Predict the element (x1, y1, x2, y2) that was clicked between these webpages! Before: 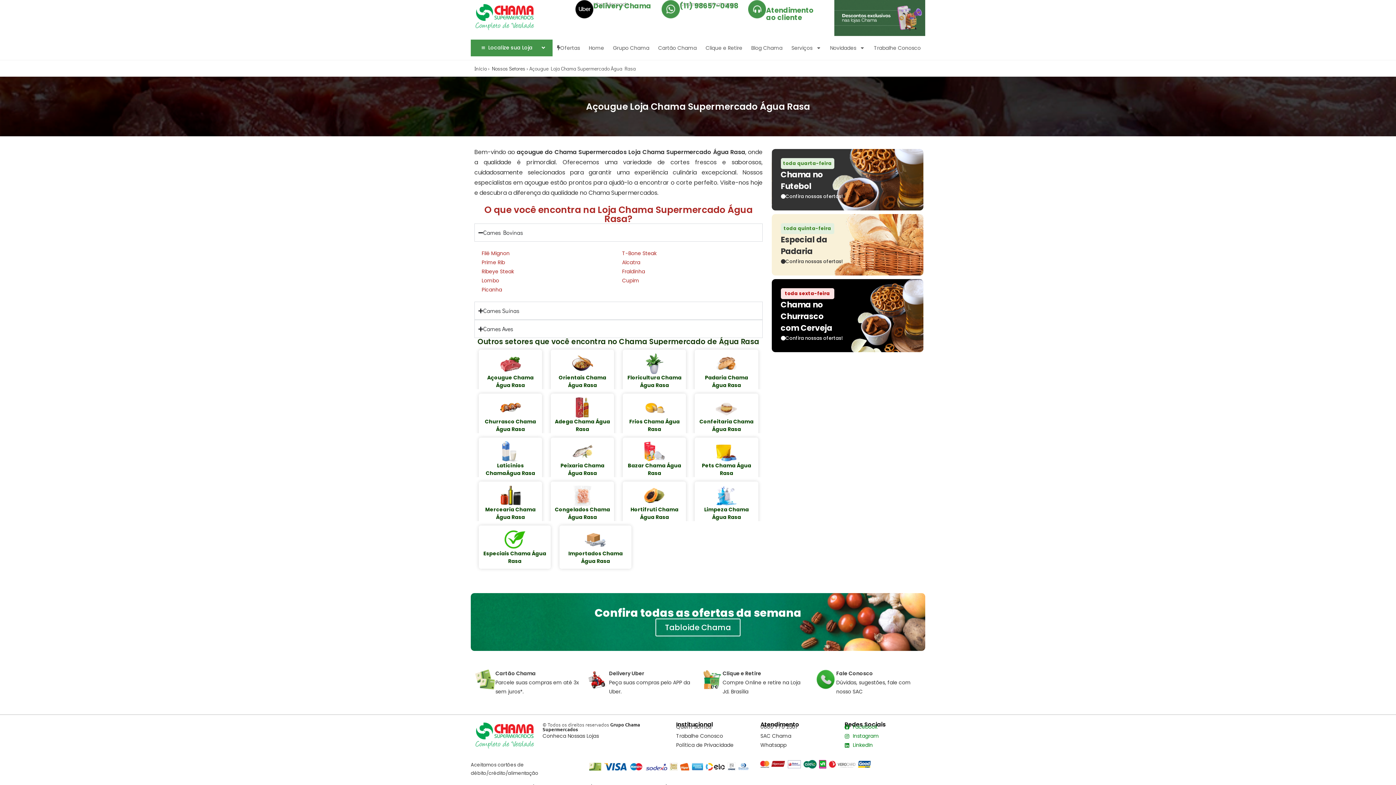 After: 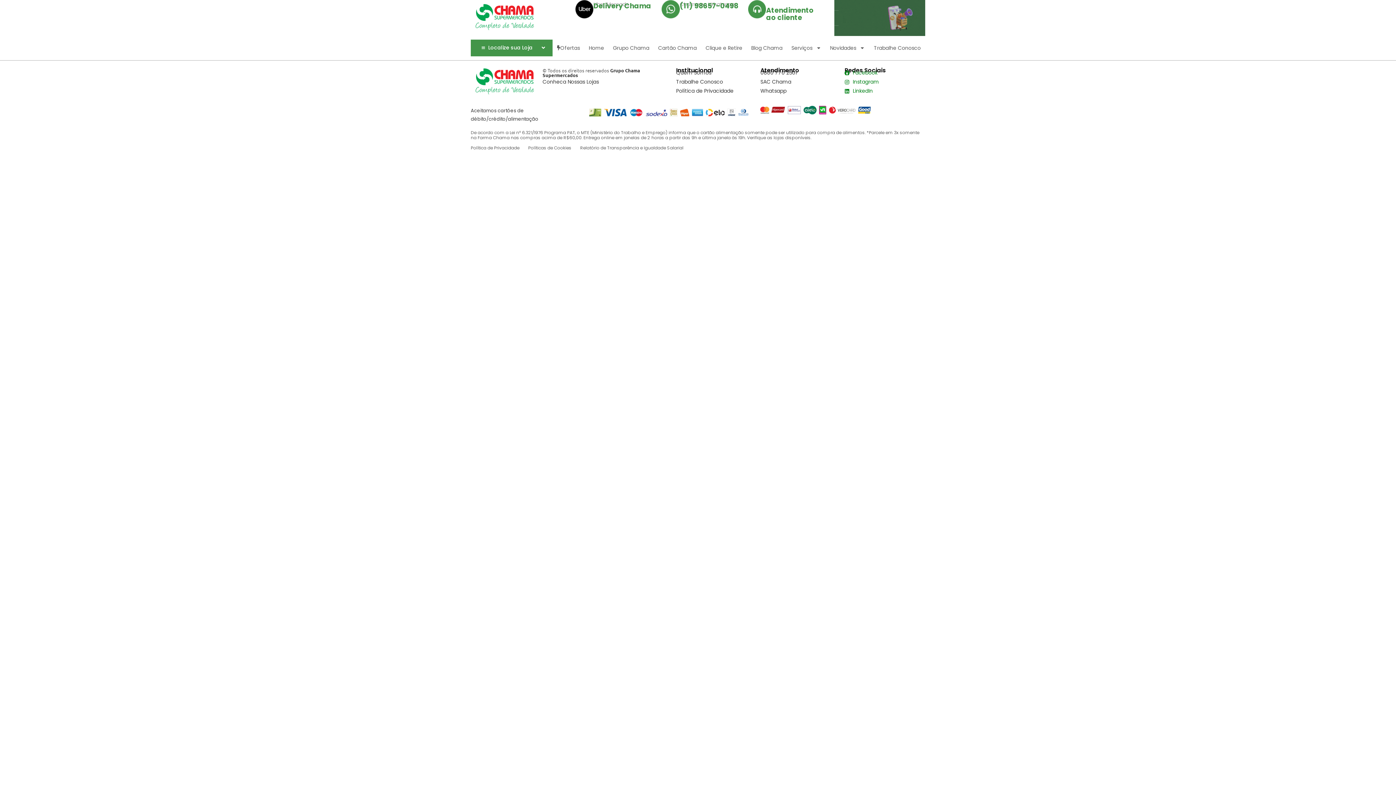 Action: label: toda quinta-feira bbox: (783, 225, 831, 232)